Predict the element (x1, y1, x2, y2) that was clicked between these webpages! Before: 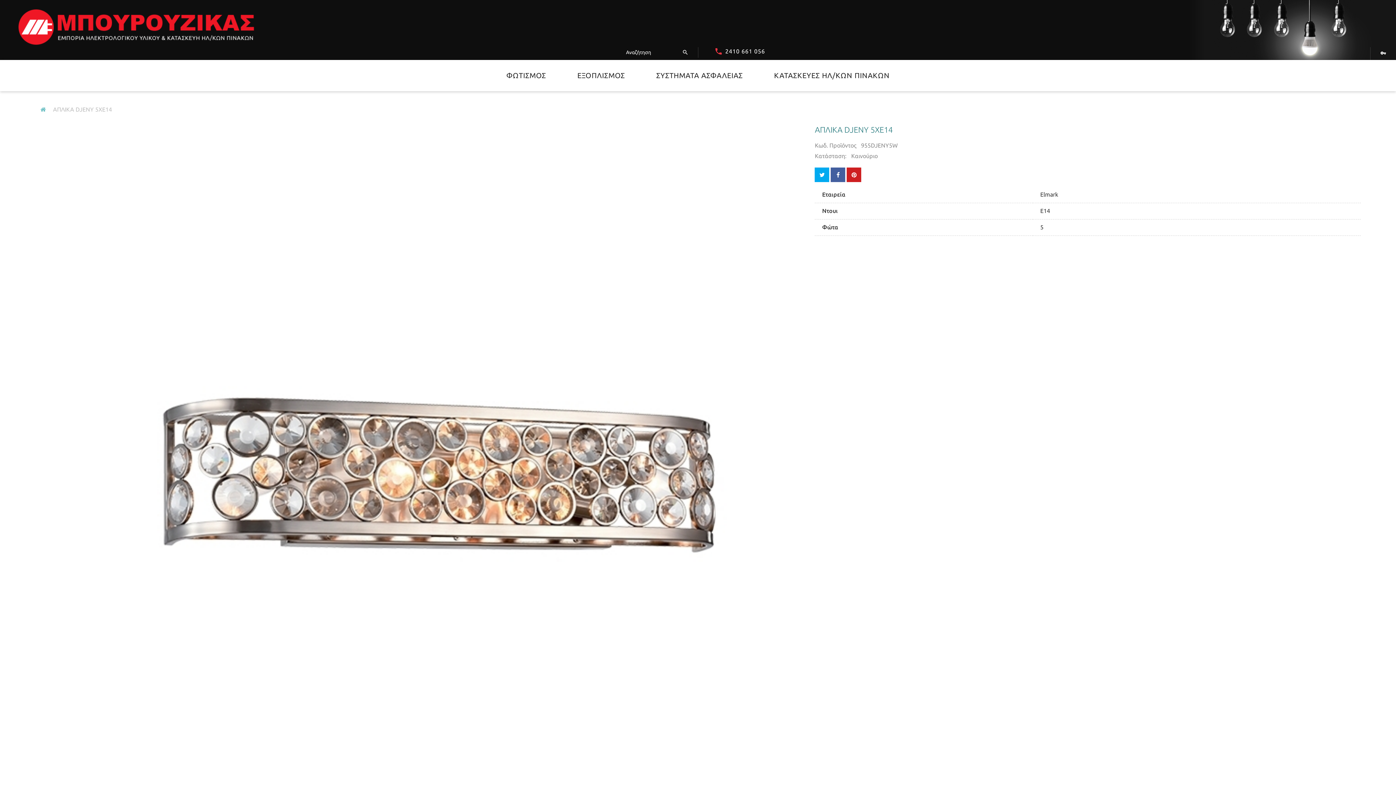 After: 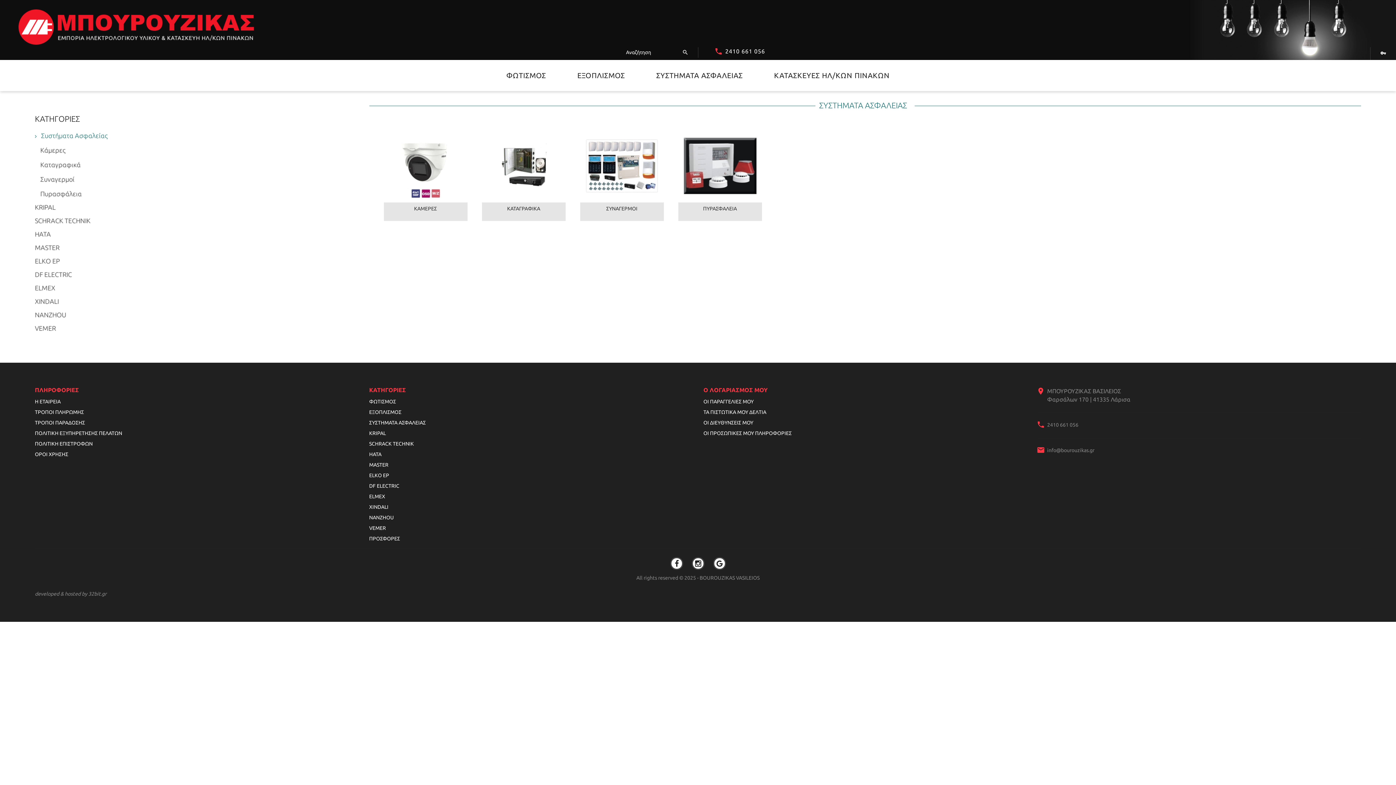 Action: bbox: (656, 68, 743, 83) label: ΣΥΣΤΗΜΑΤΑ ΑΣΦΑΛΕΙΑΣ